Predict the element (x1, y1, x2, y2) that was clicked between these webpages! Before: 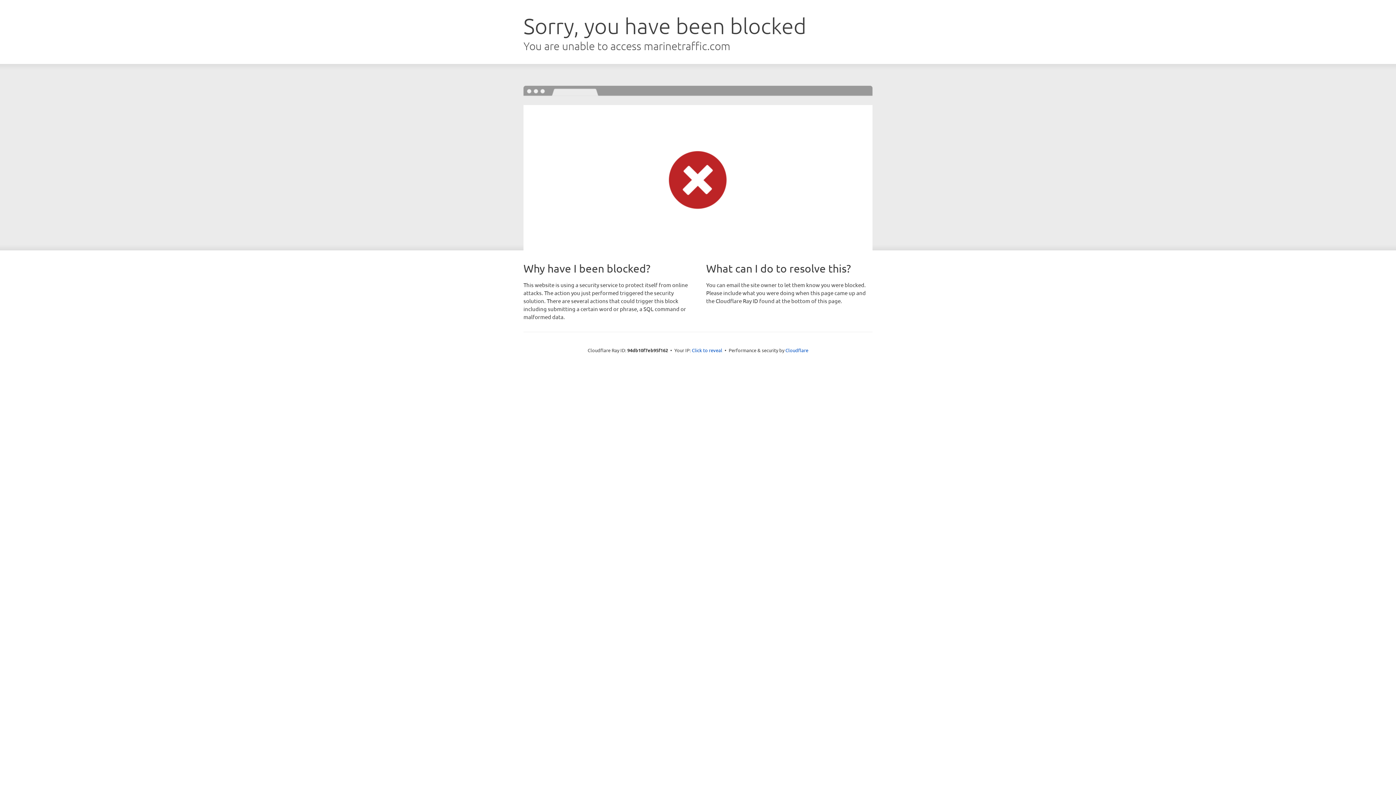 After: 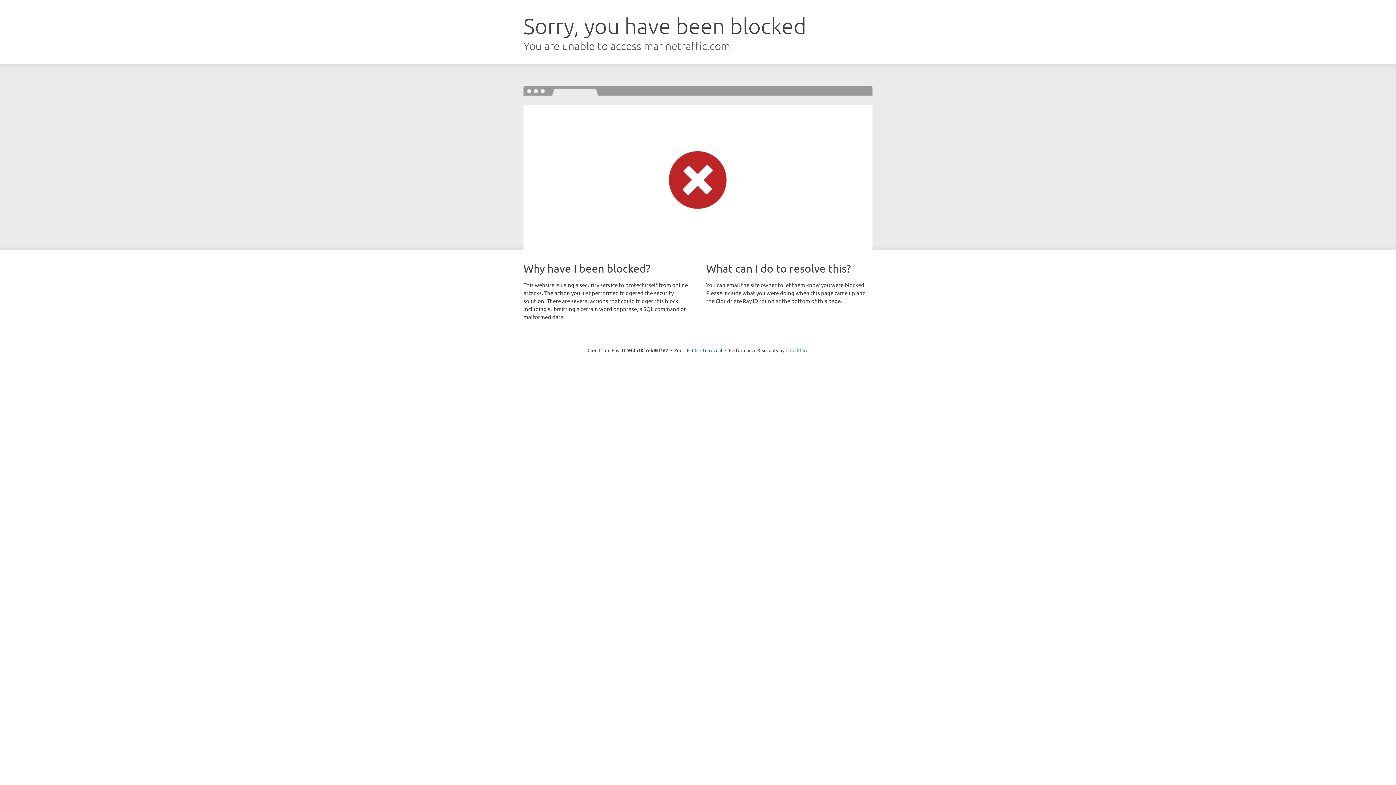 Action: label: Cloudflare bbox: (785, 347, 808, 353)